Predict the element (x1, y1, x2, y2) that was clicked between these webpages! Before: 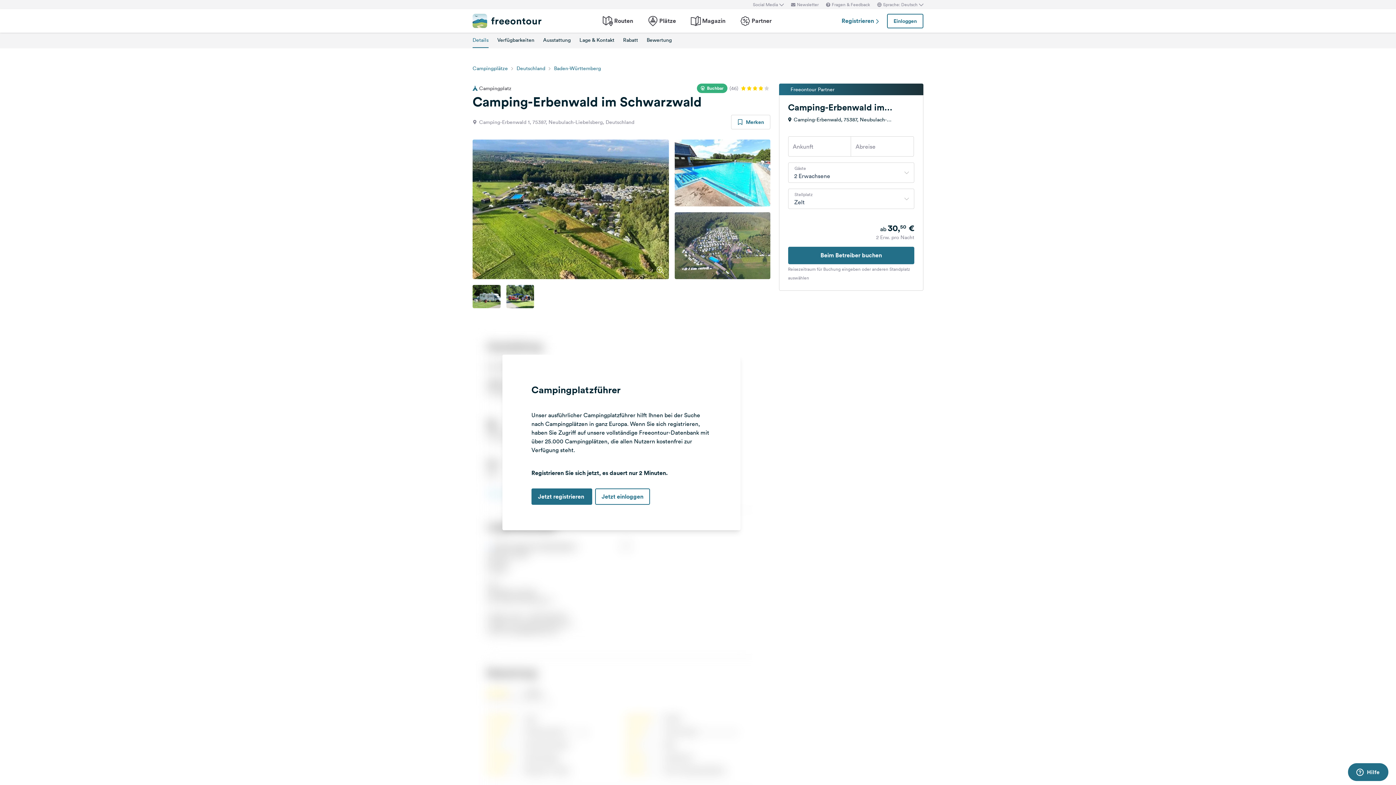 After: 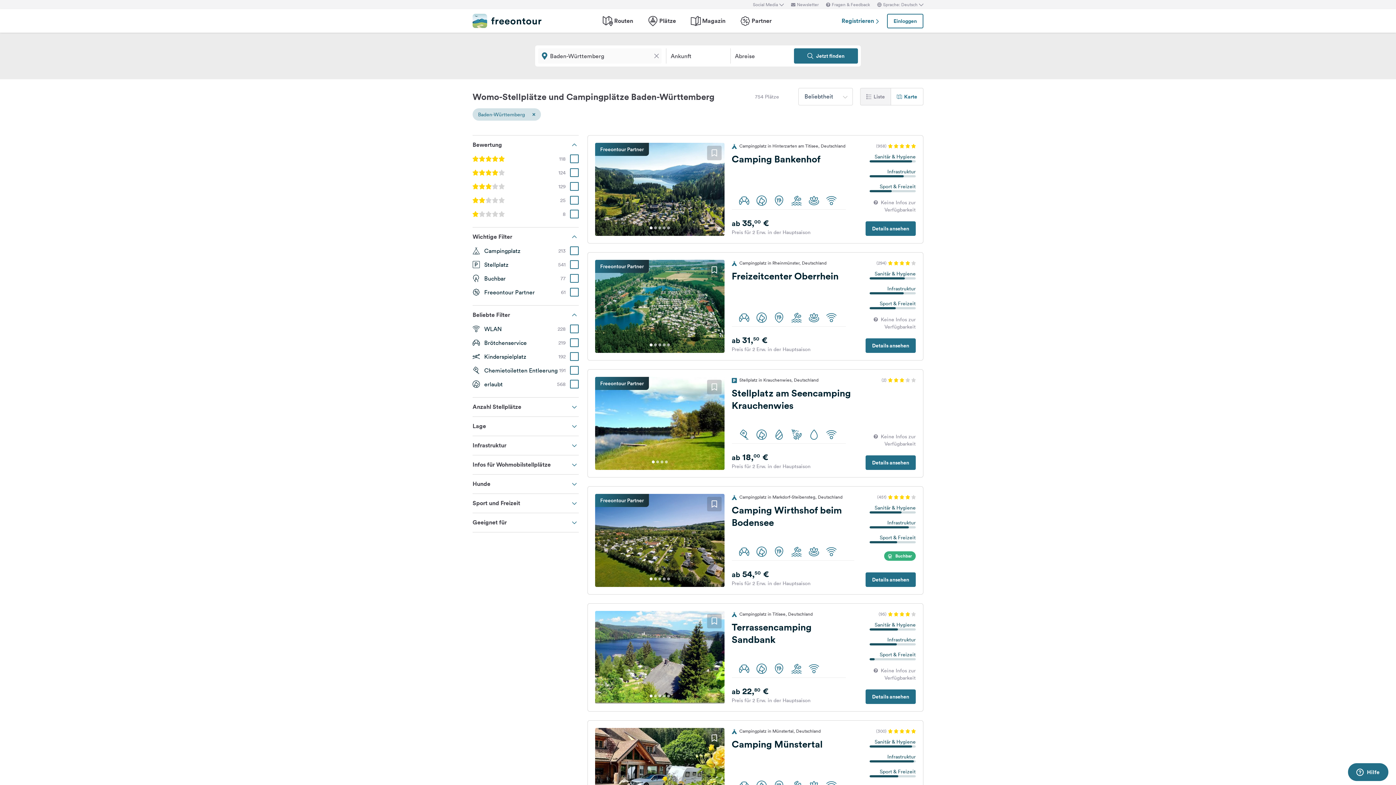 Action: bbox: (554, 65, 601, 71) label: Baden-Württemberg